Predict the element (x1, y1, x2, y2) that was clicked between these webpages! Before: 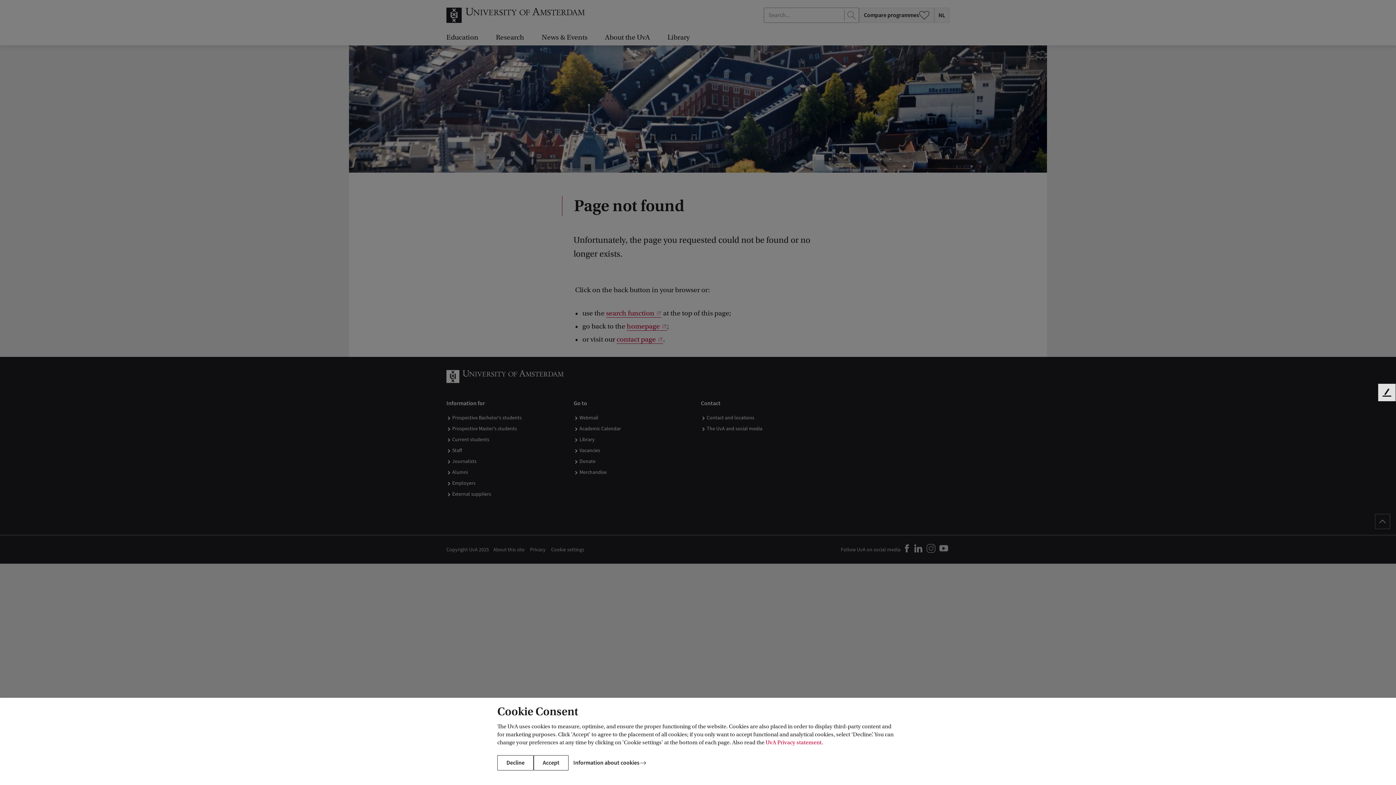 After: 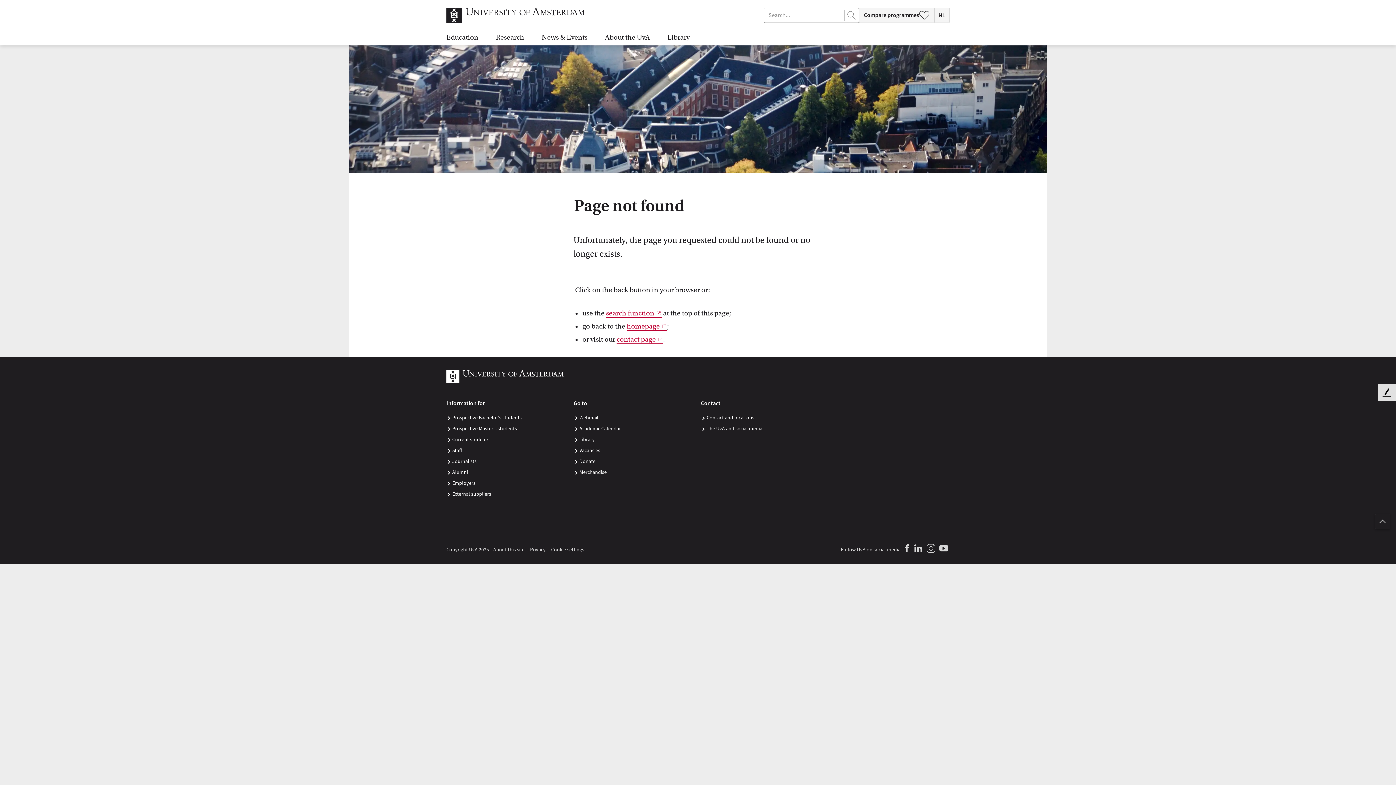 Action: bbox: (497, 755, 533, 770) label: Decline